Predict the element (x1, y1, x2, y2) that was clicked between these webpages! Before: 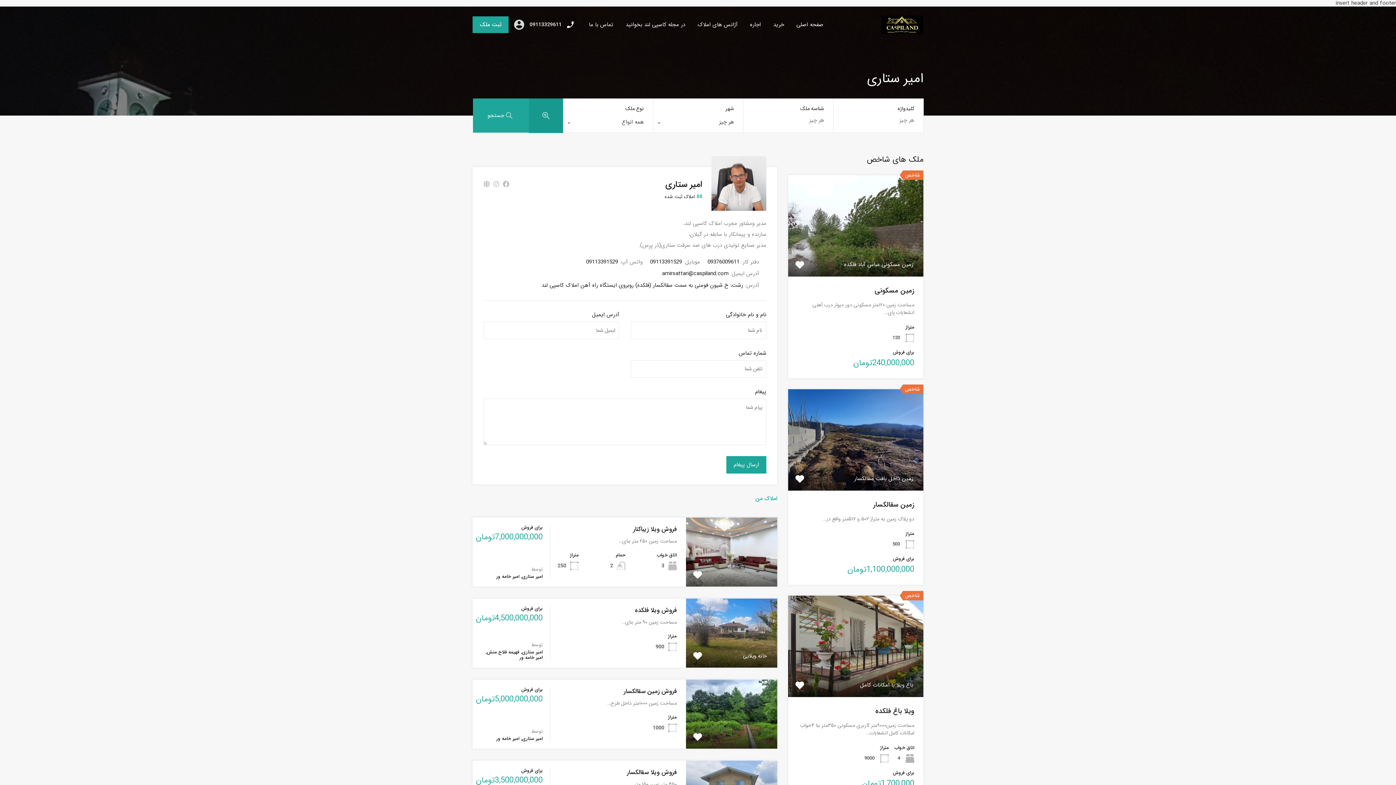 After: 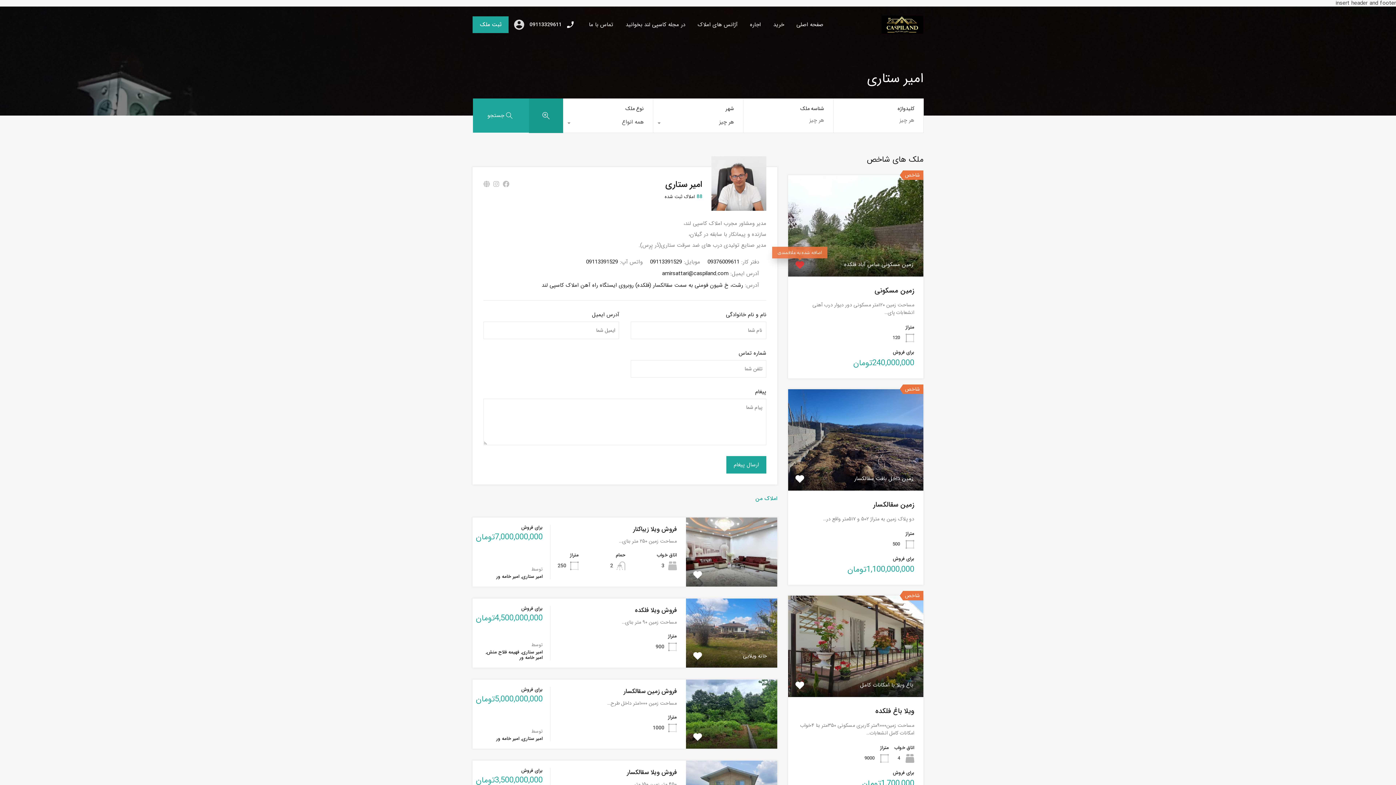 Action: bbox: (795, 260, 804, 269)